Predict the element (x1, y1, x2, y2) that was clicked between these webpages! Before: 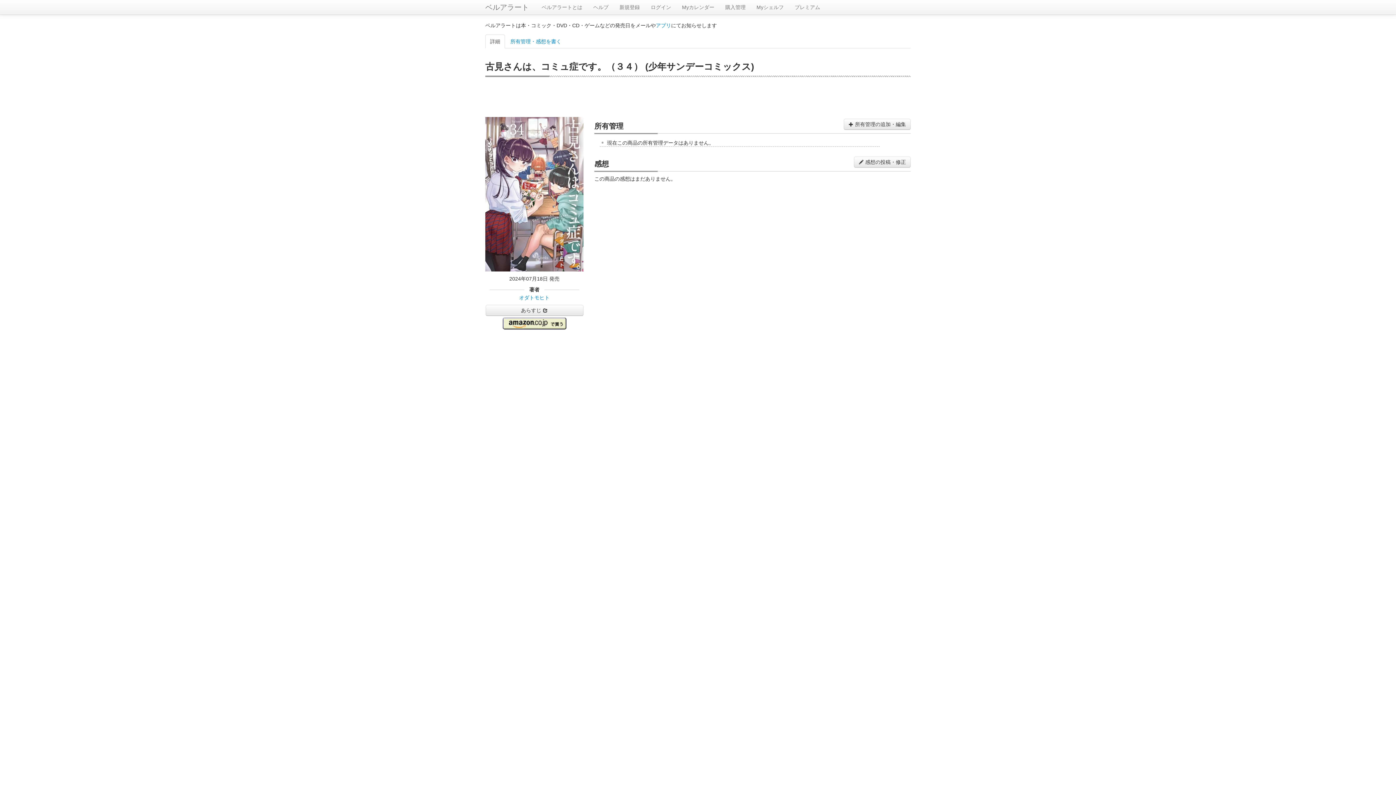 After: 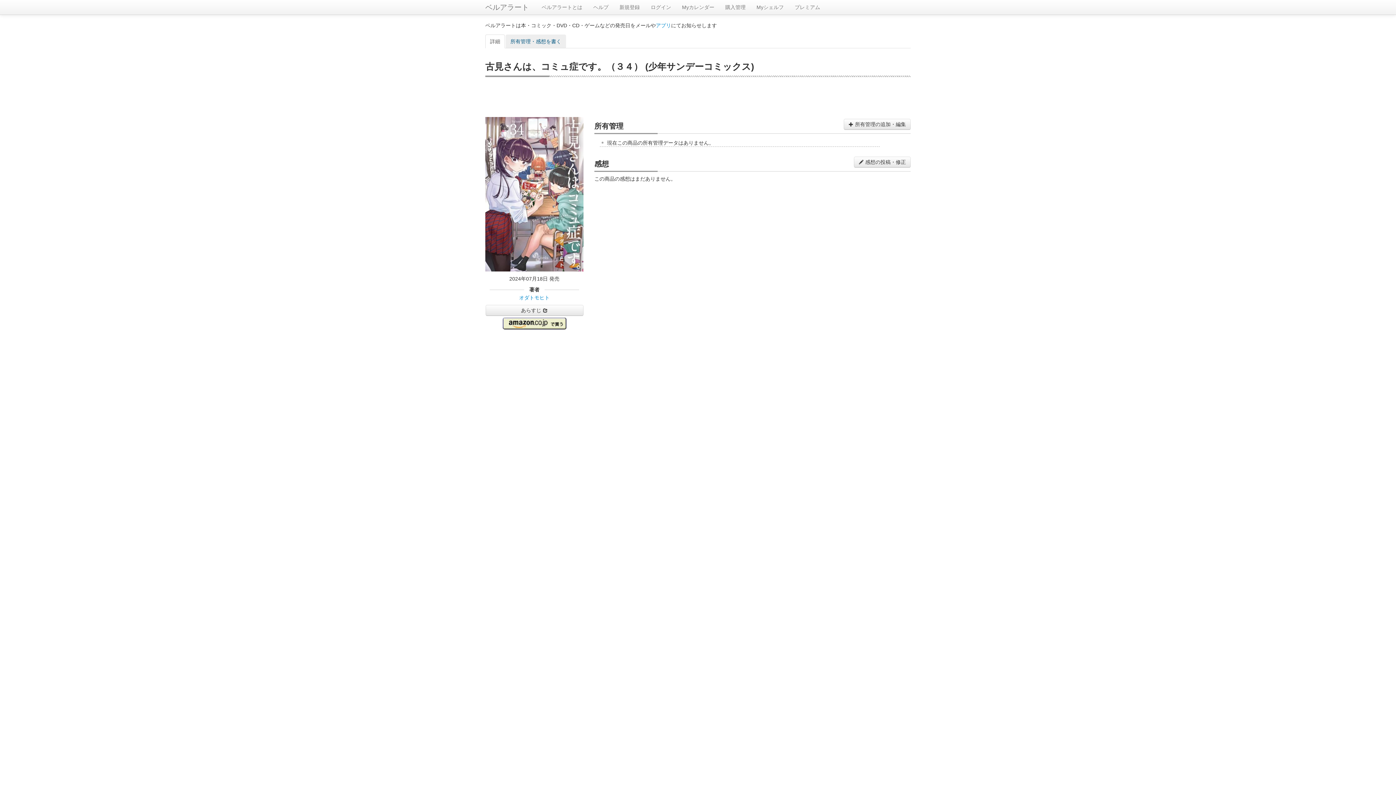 Action: bbox: (505, 34, 566, 48) label: 所有管理・感想を書く